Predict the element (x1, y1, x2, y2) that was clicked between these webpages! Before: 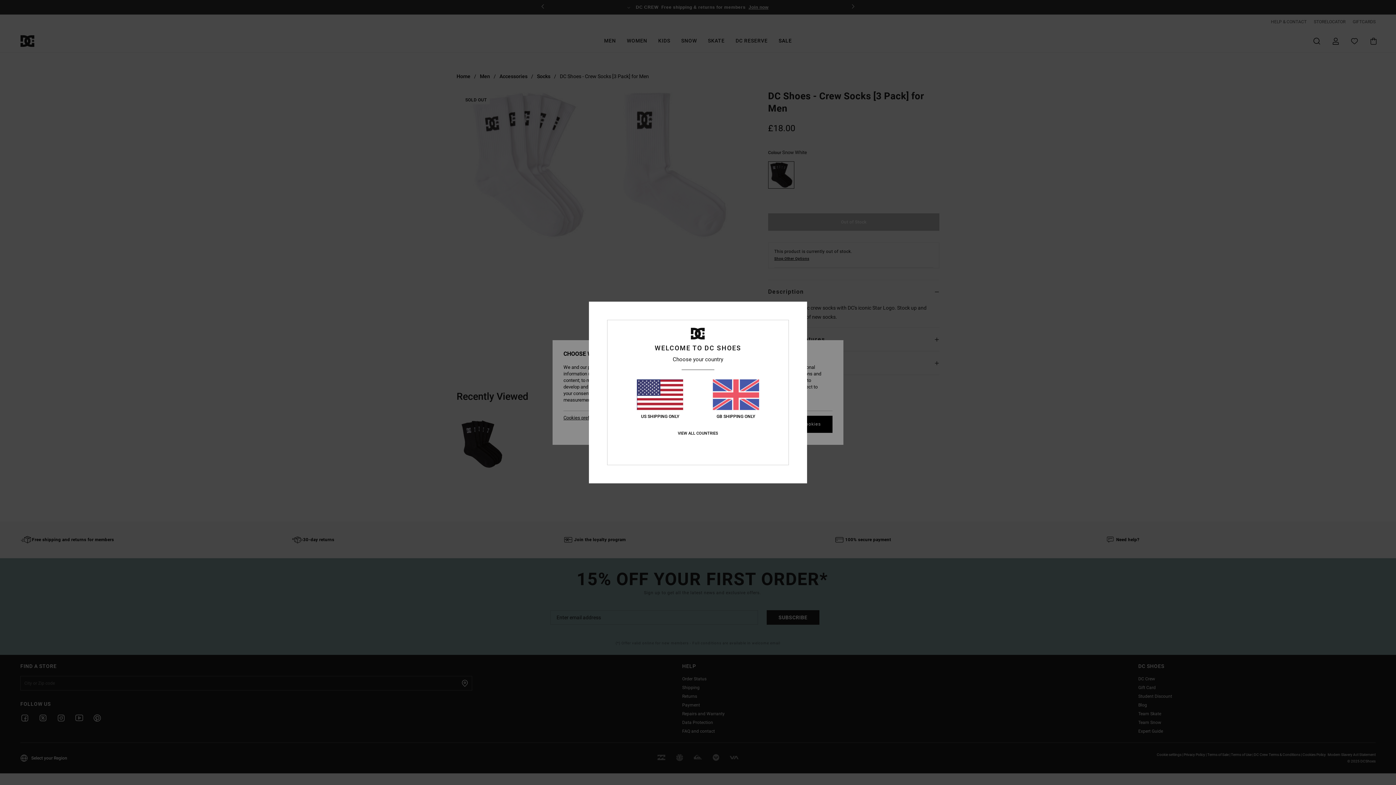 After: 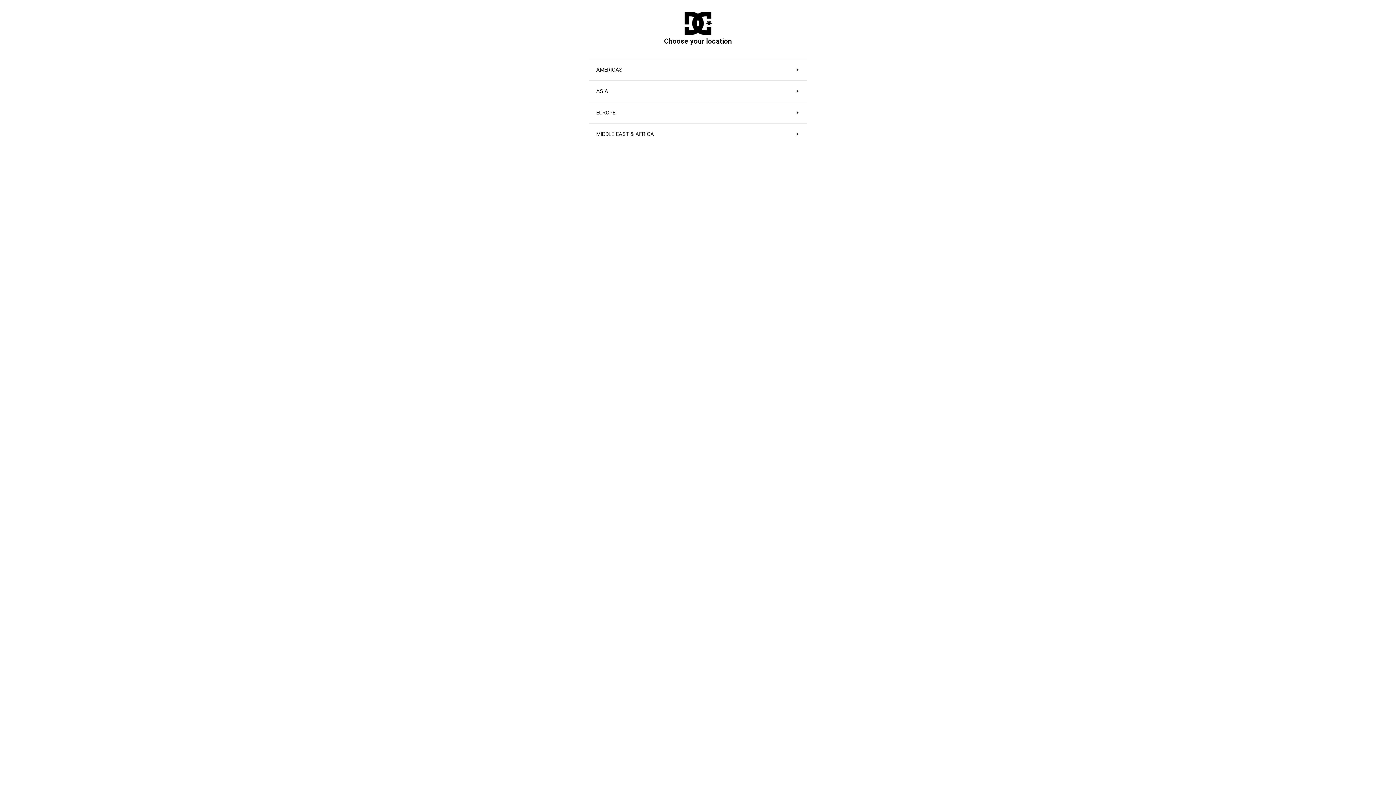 Action: bbox: (677, 431, 718, 436) label: VIEW ALL COUNTRIES